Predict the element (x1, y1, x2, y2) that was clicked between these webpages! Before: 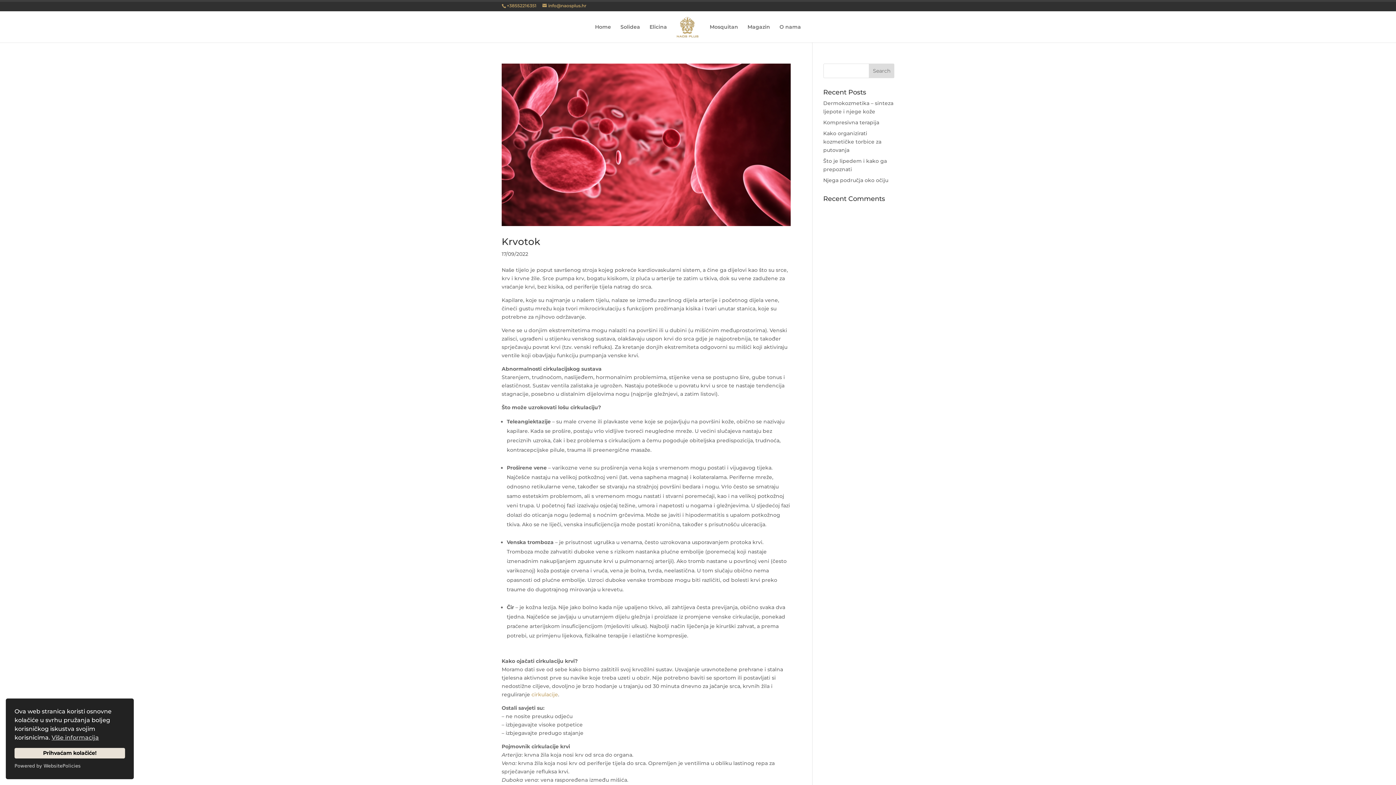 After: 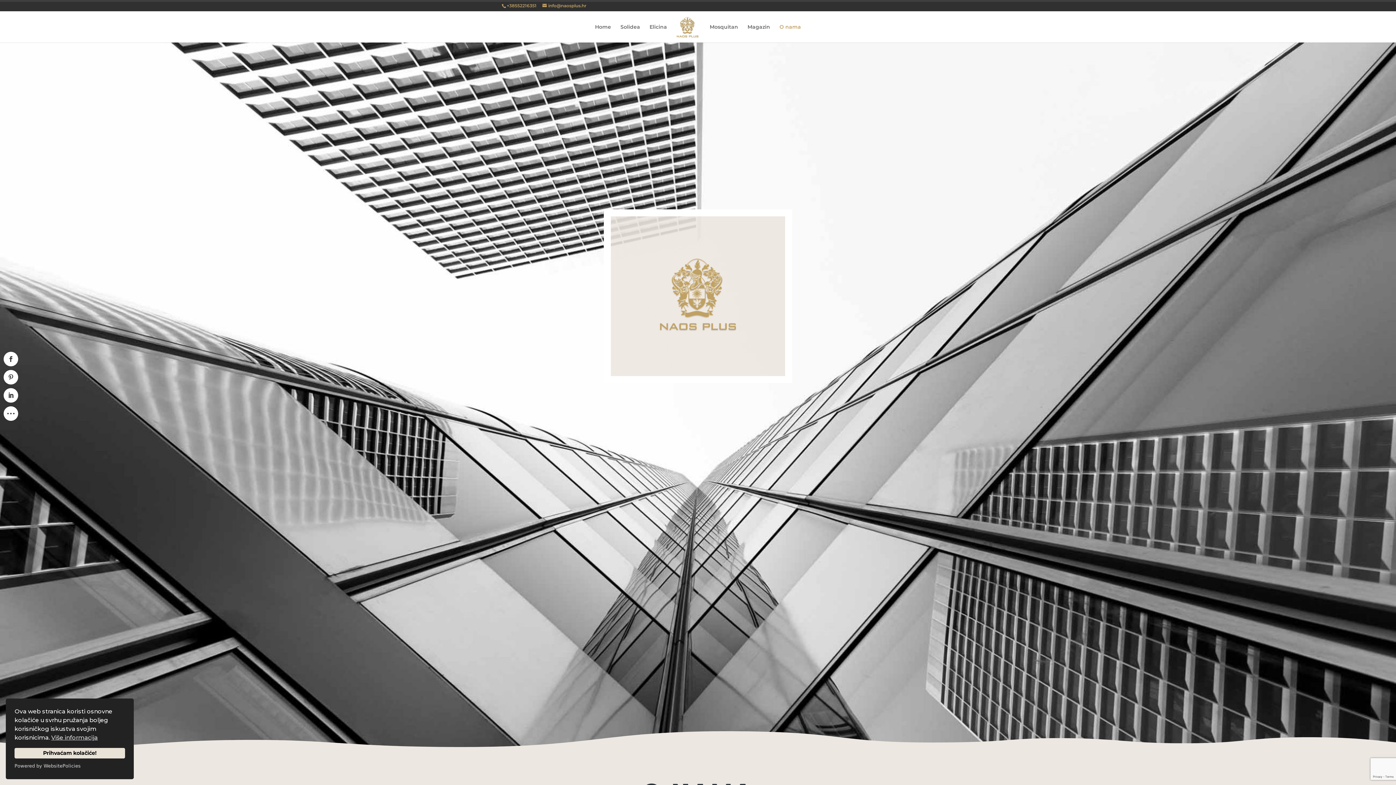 Action: label: O nama bbox: (779, 24, 801, 42)